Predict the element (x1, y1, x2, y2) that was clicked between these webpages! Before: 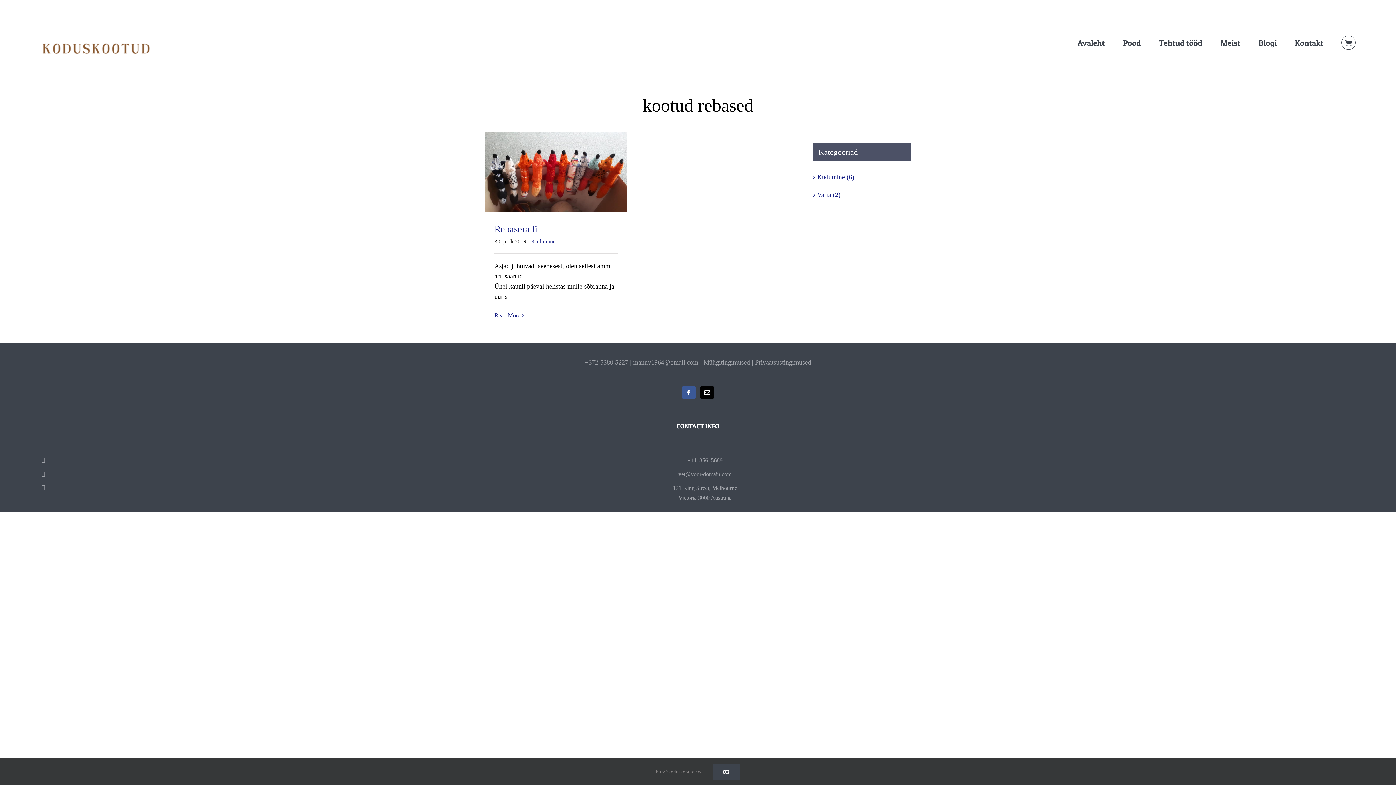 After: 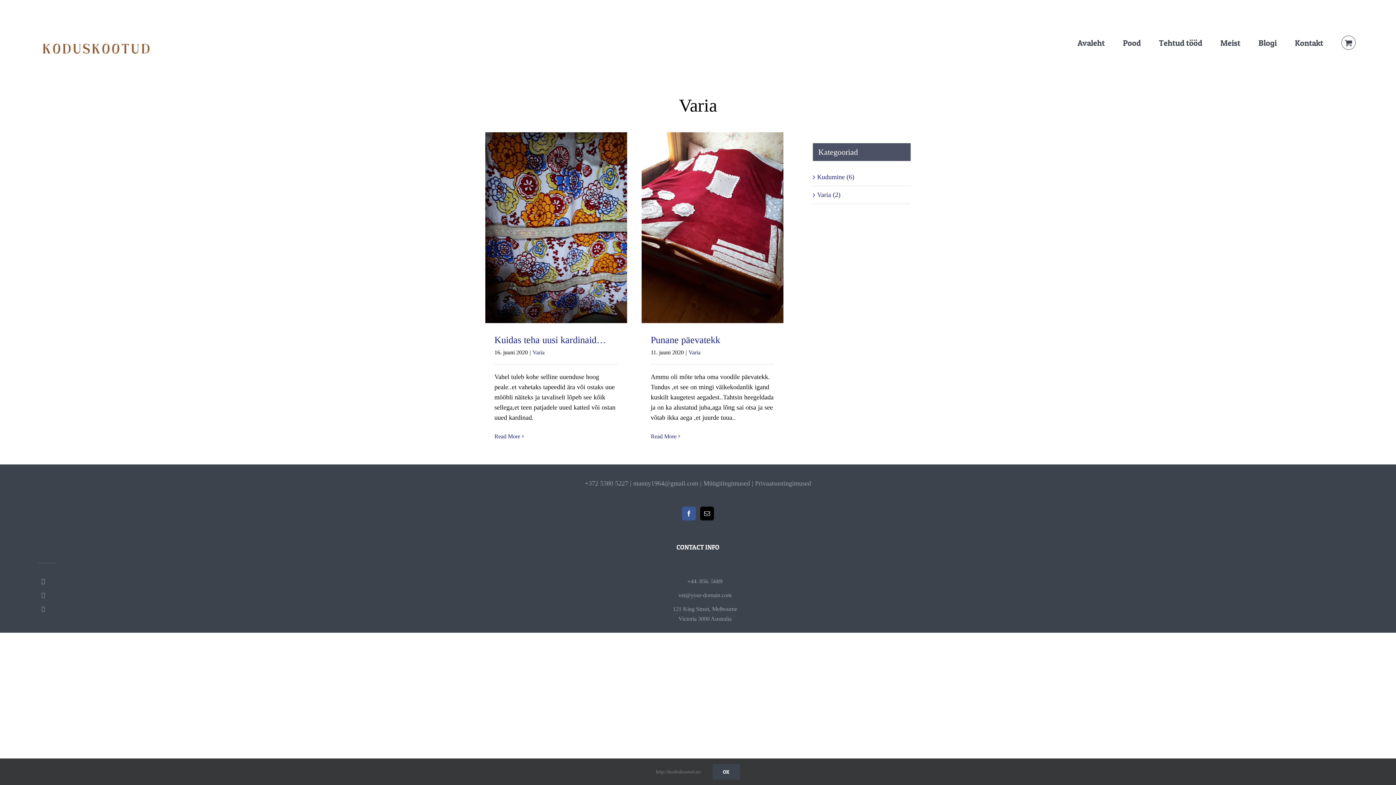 Action: label: Varia (2) bbox: (817, 189, 907, 200)